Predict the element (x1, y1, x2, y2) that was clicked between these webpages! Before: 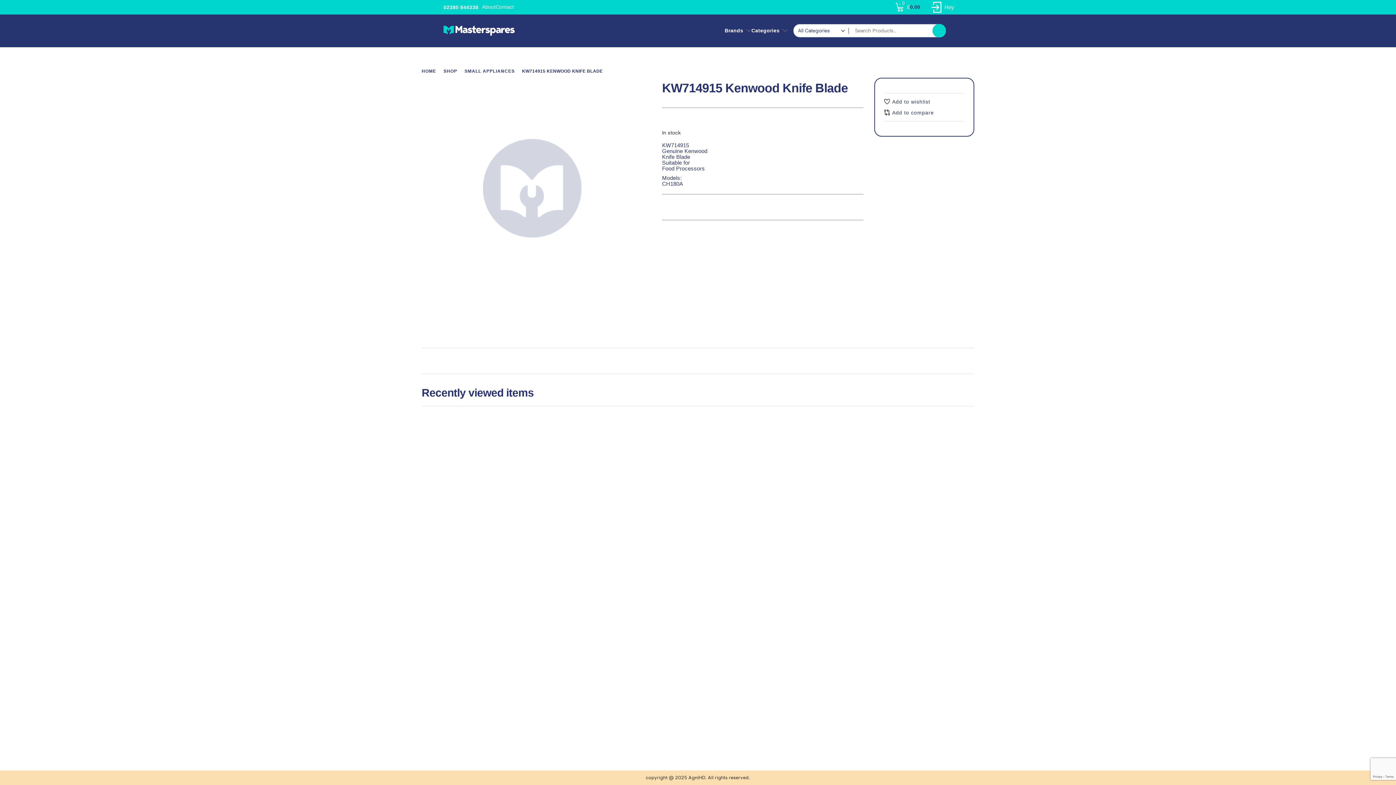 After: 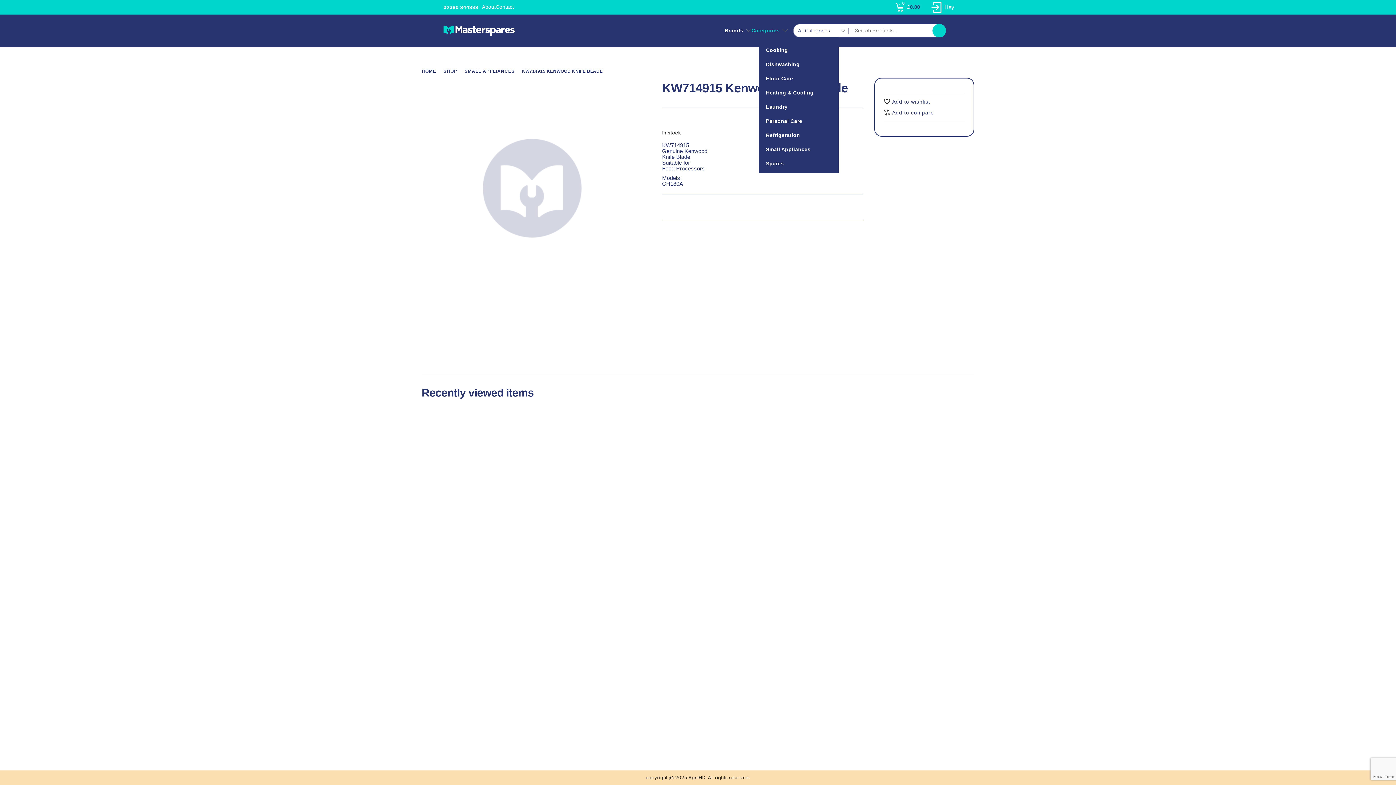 Action: bbox: (751, 28, 788, 33) label: Categories